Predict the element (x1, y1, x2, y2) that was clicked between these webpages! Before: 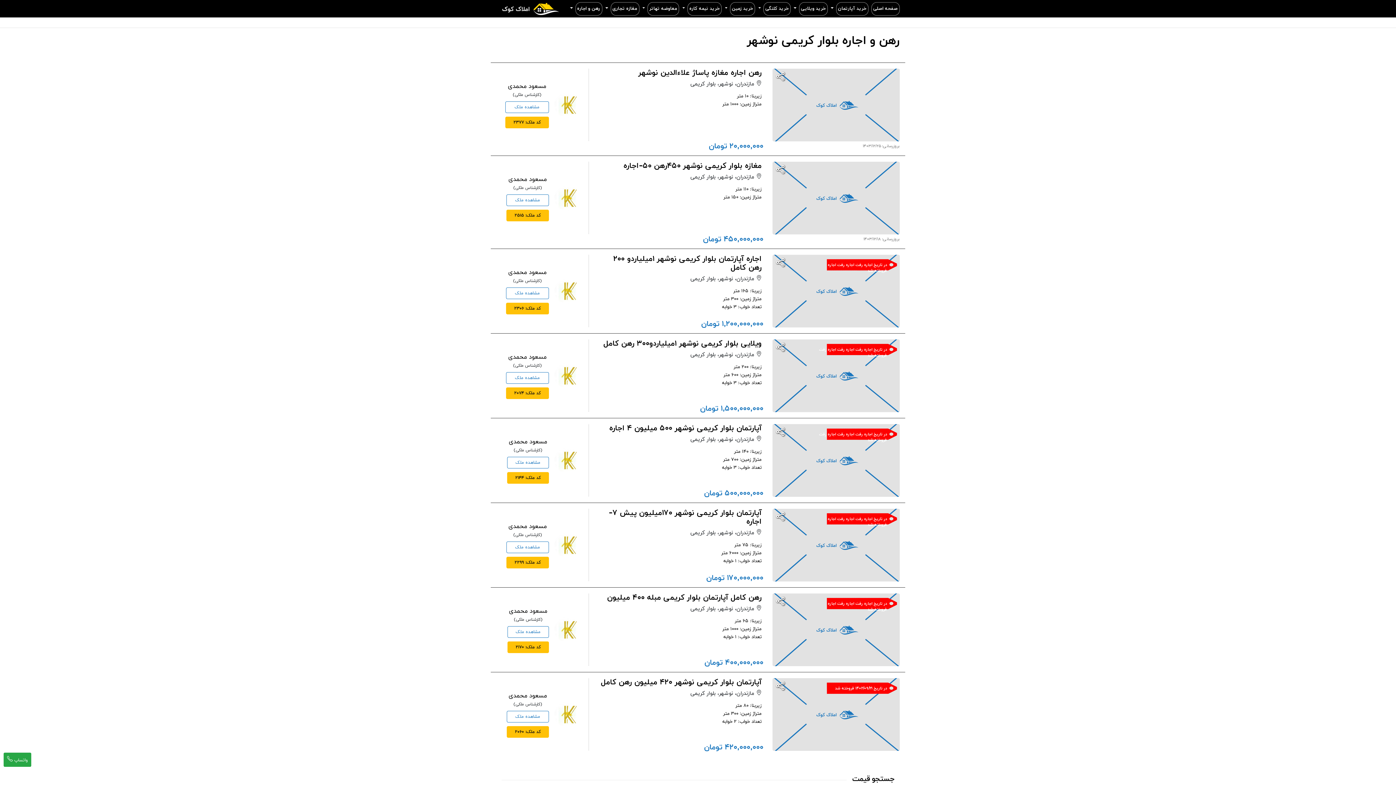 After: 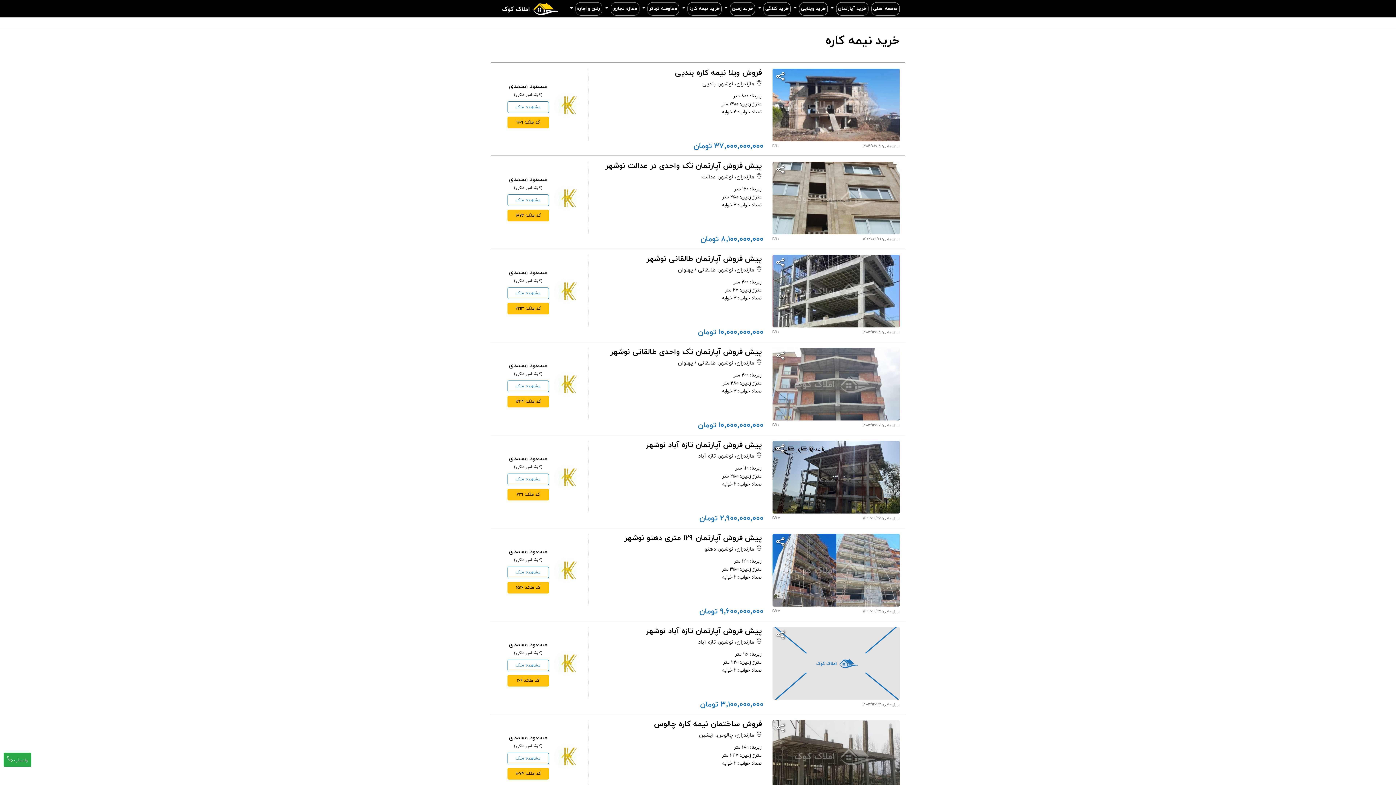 Action: label: خرید نیمه کاره bbox: (688, 2, 719, 15)